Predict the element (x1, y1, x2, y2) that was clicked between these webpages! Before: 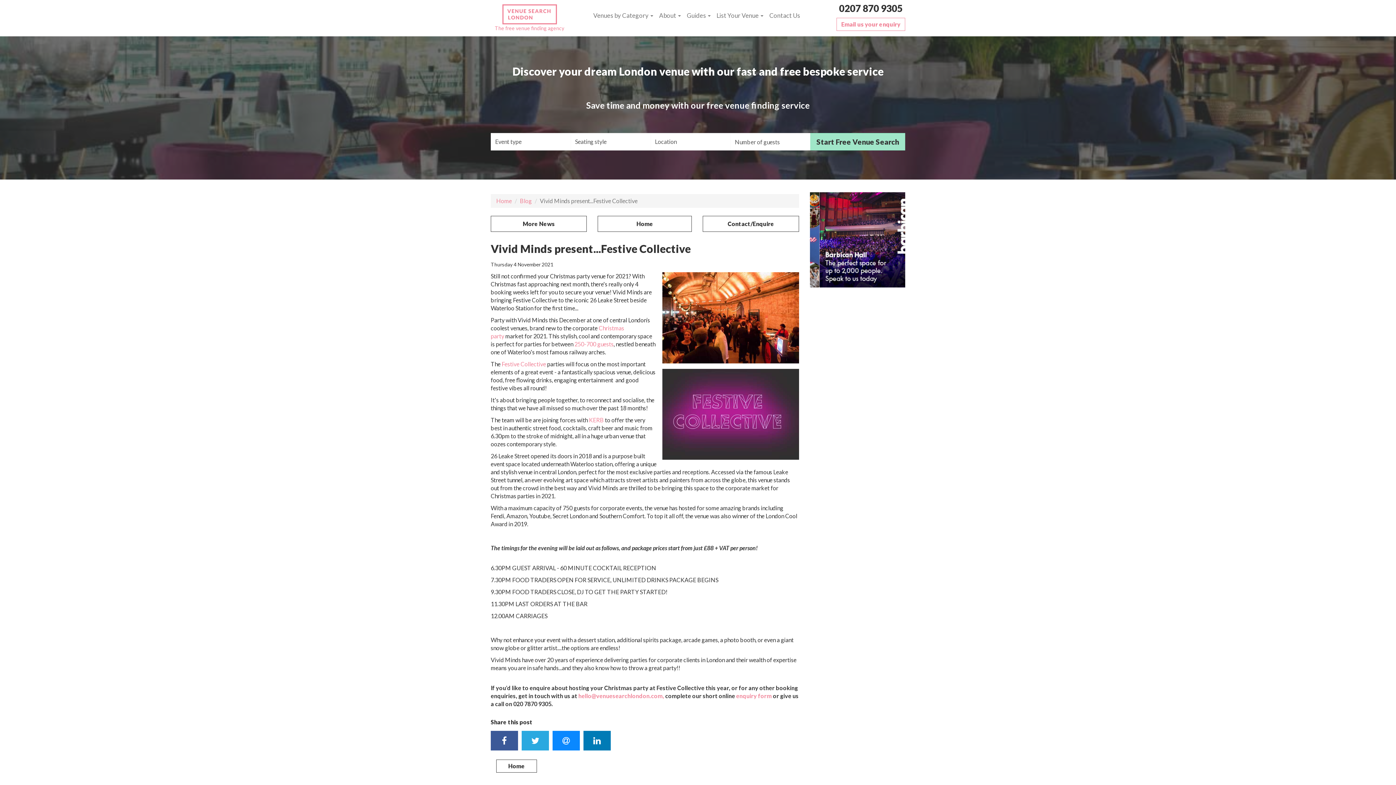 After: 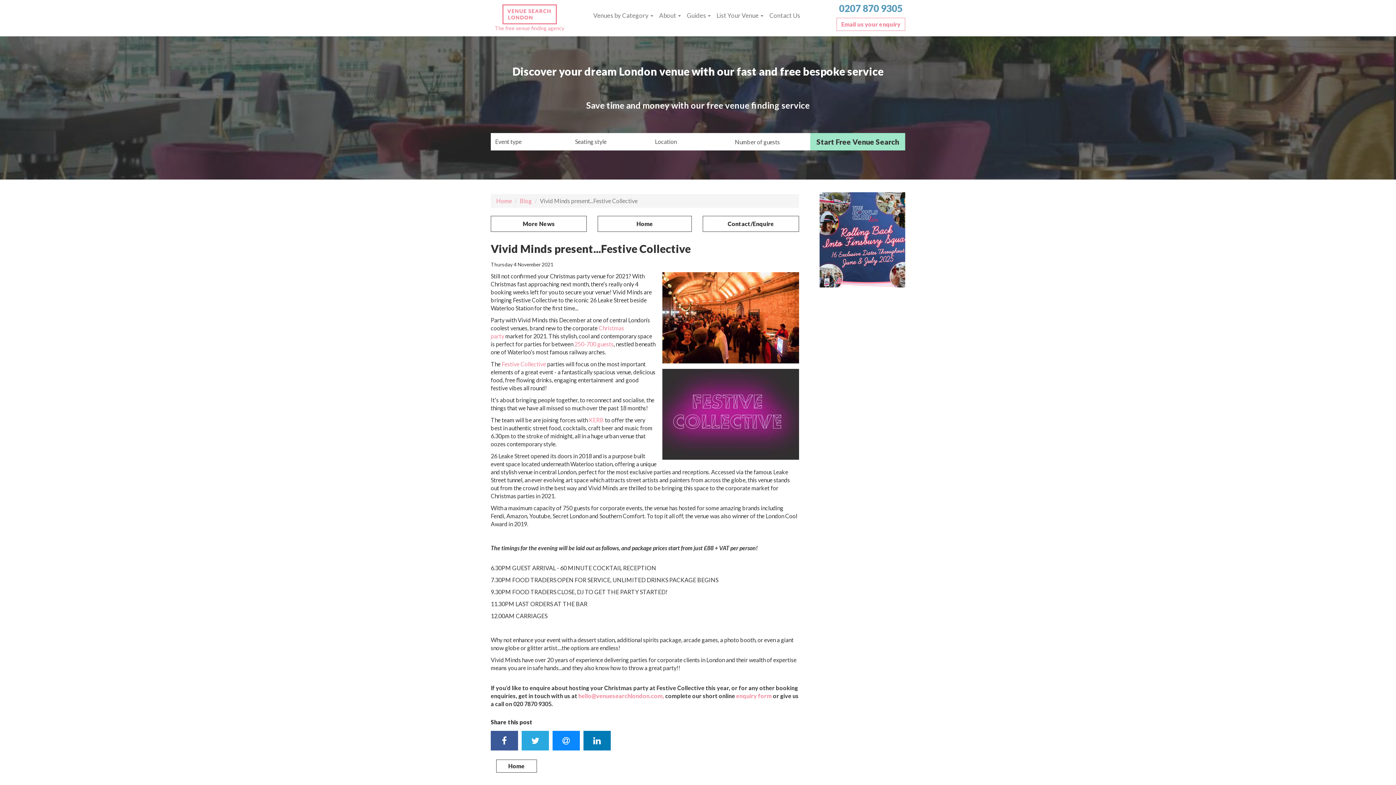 Action: bbox: (839, 2, 902, 14) label: 0207 870 9305